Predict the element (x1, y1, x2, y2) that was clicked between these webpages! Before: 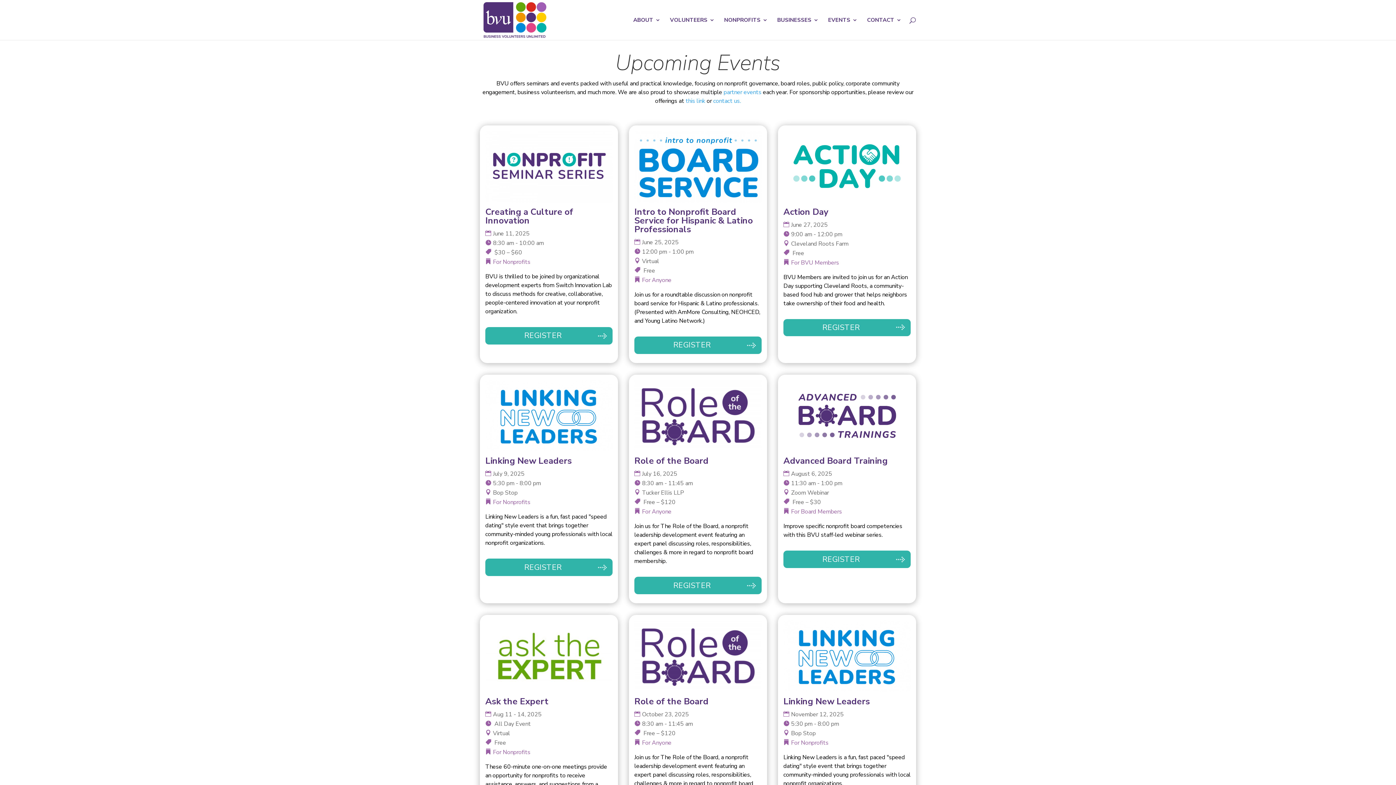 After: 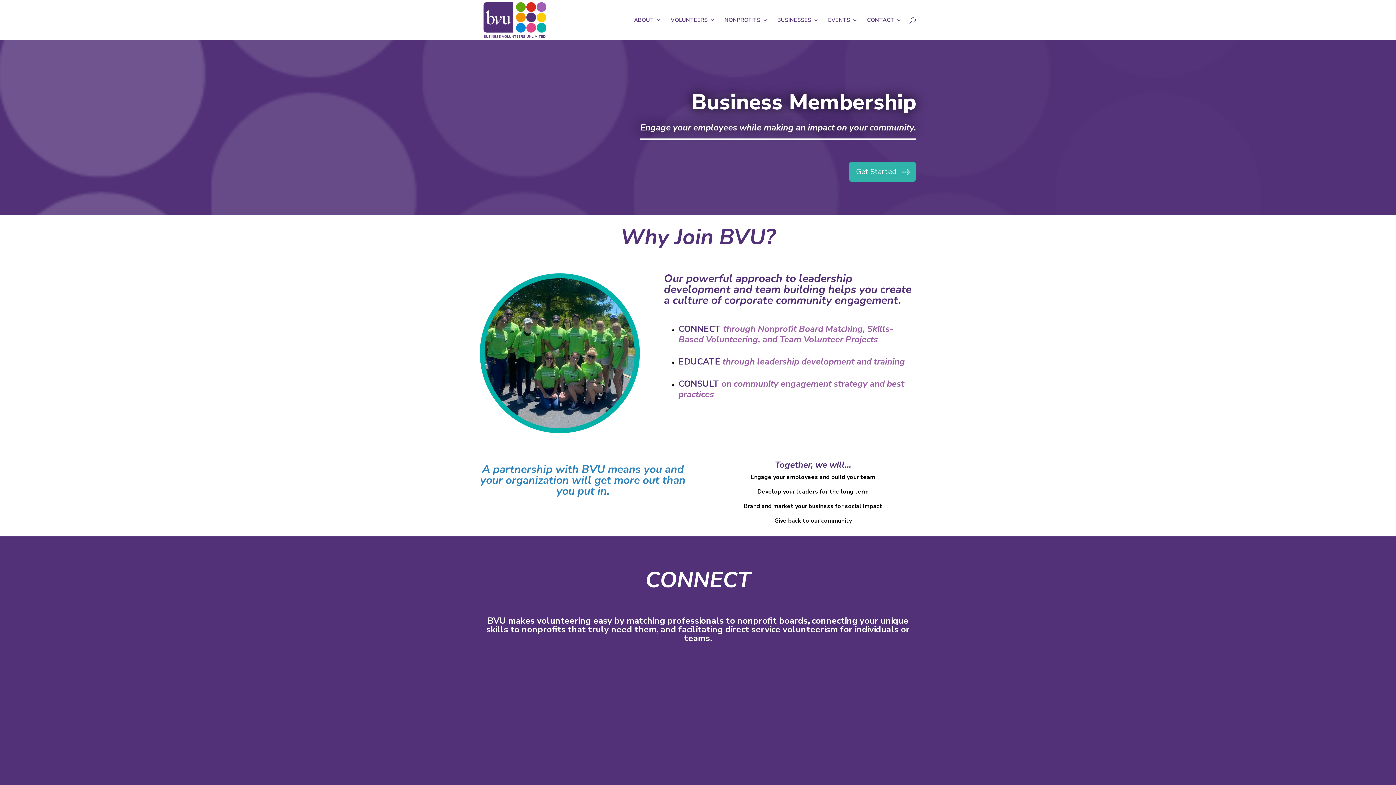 Action: label: BUSINESSES bbox: (777, 17, 818, 40)